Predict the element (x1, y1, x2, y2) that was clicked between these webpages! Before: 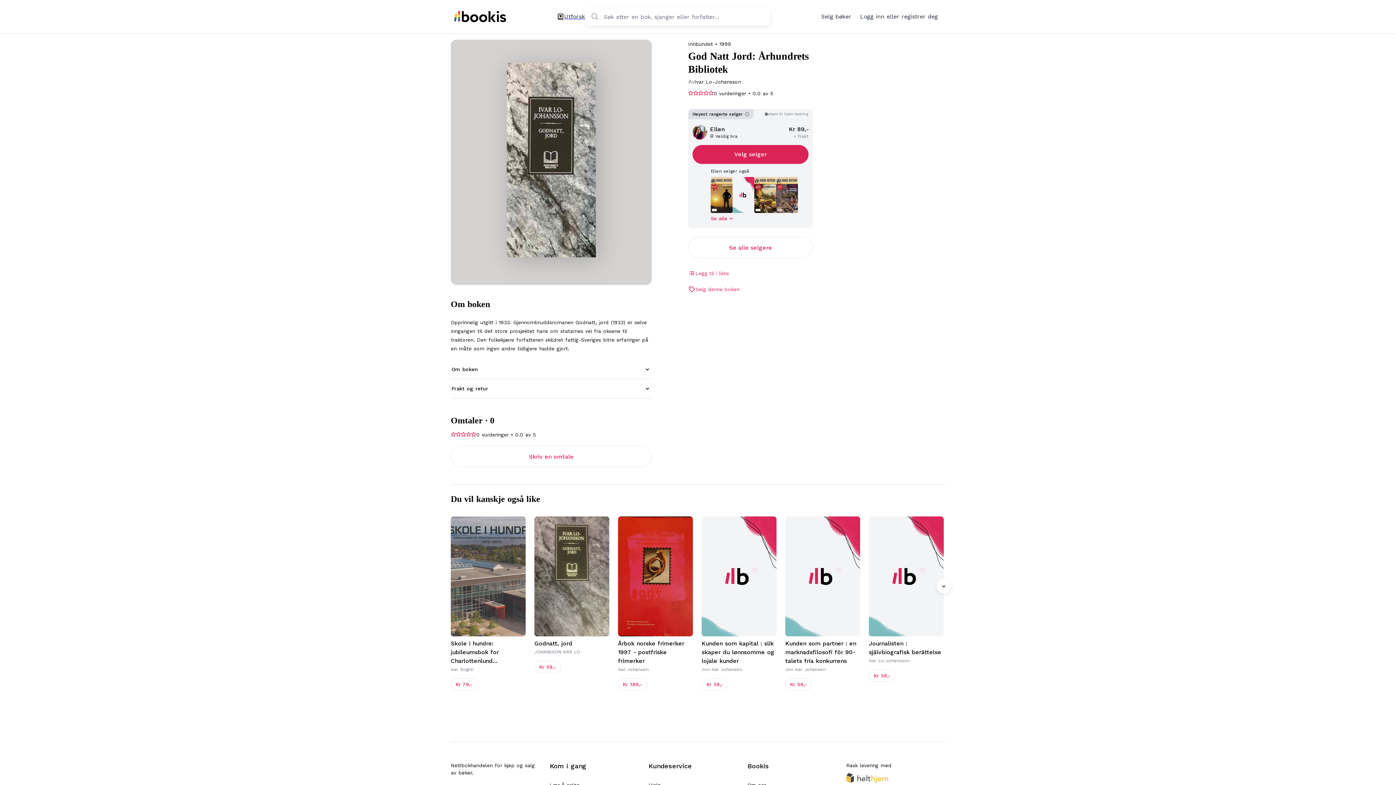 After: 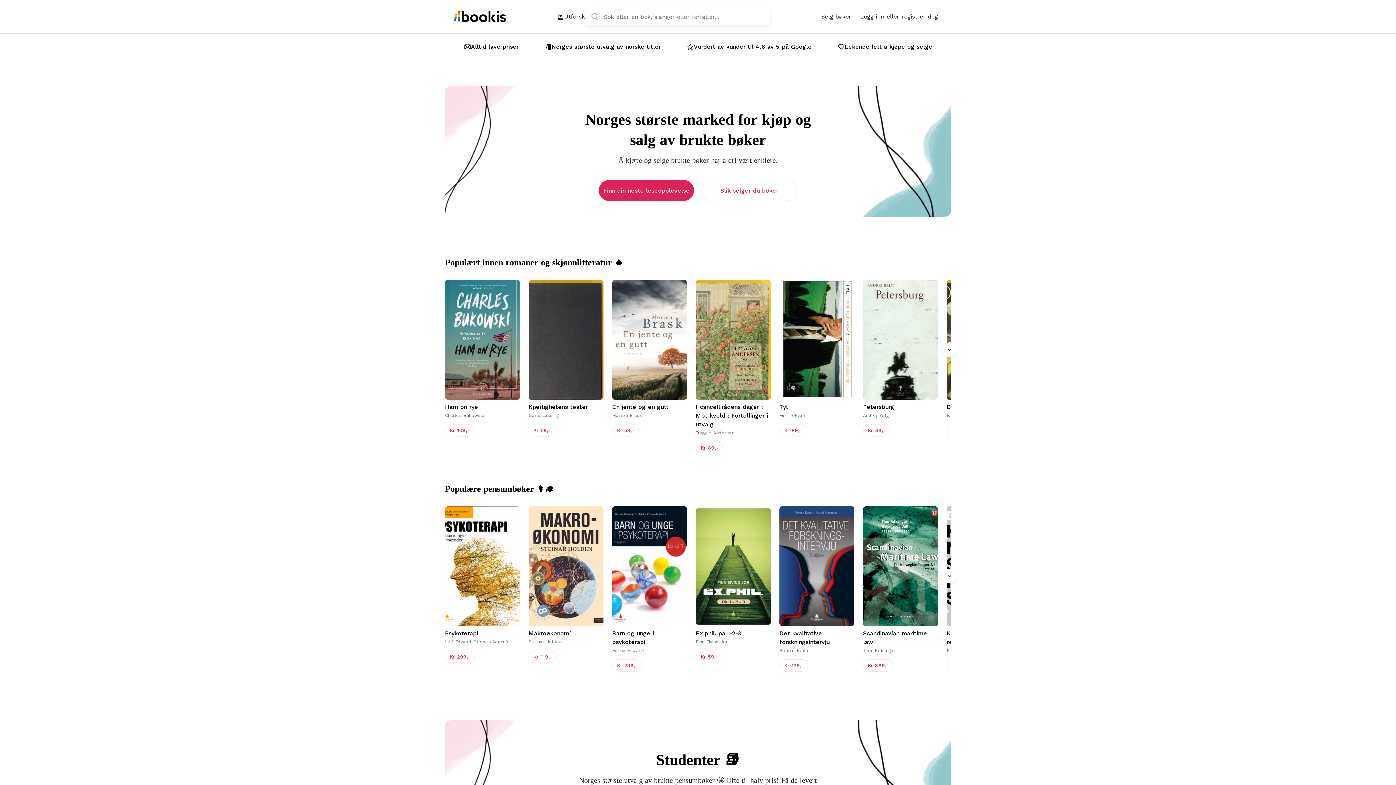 Action: bbox: (453, 0, 511, 33) label: home